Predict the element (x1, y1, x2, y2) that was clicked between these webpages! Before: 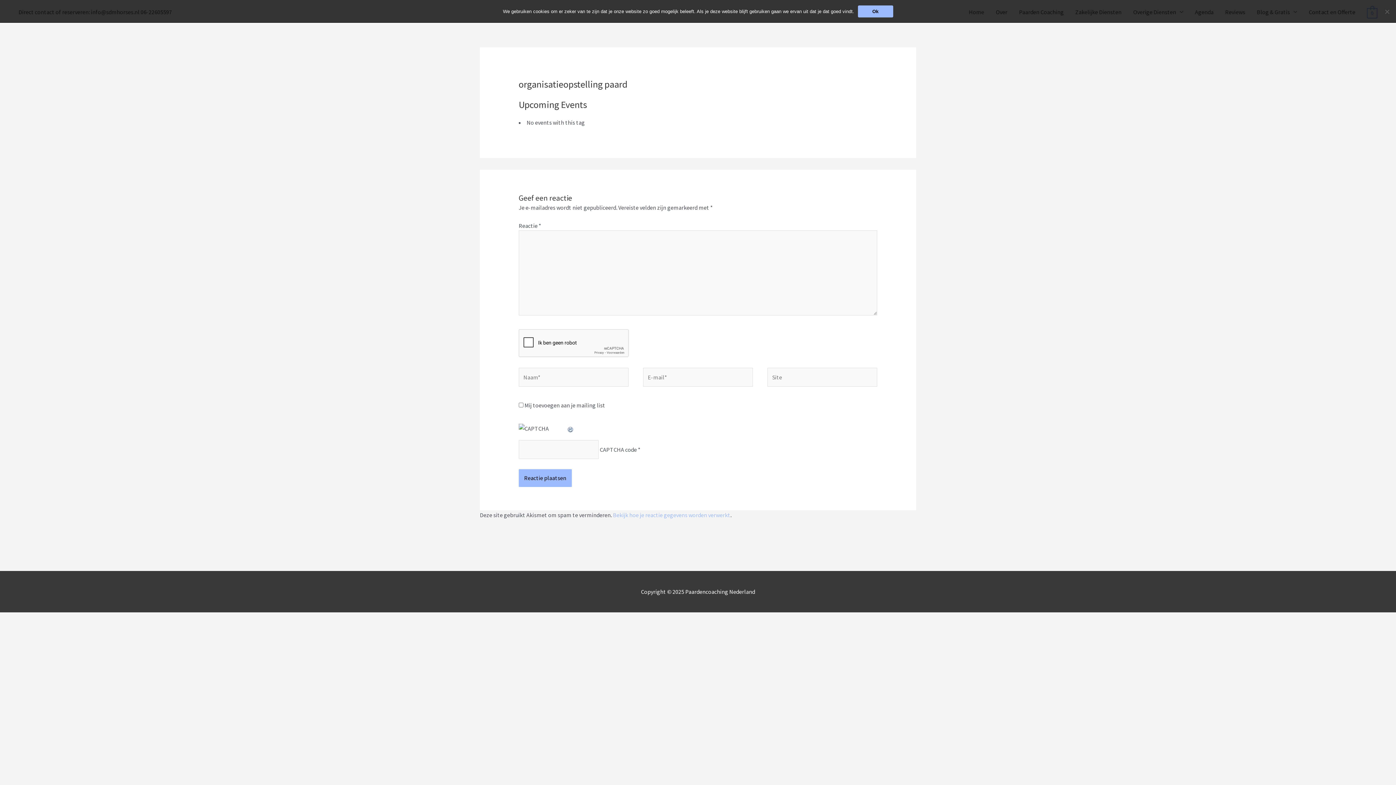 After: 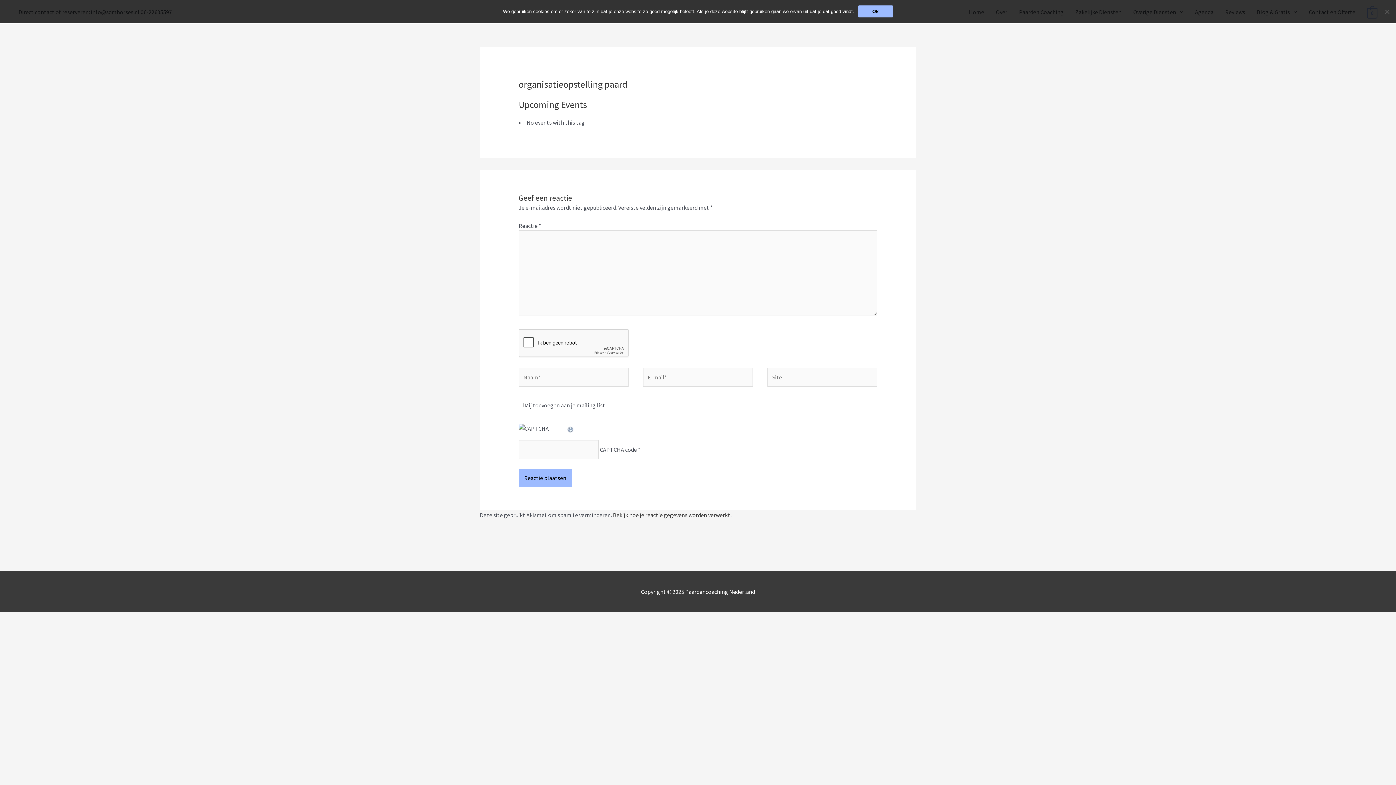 Action: label: Bekijk hoe je reactie gegevens worden verwerkt bbox: (613, 511, 730, 518)